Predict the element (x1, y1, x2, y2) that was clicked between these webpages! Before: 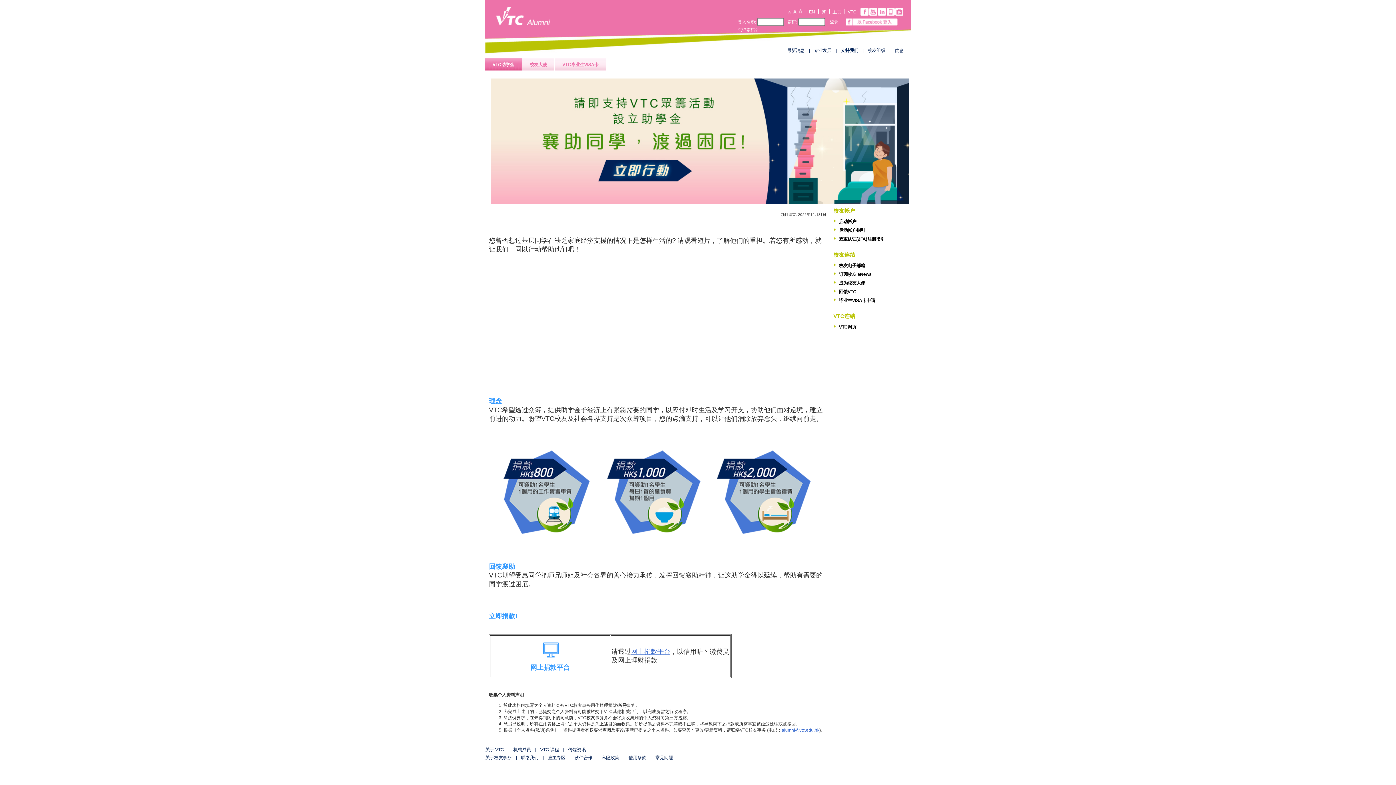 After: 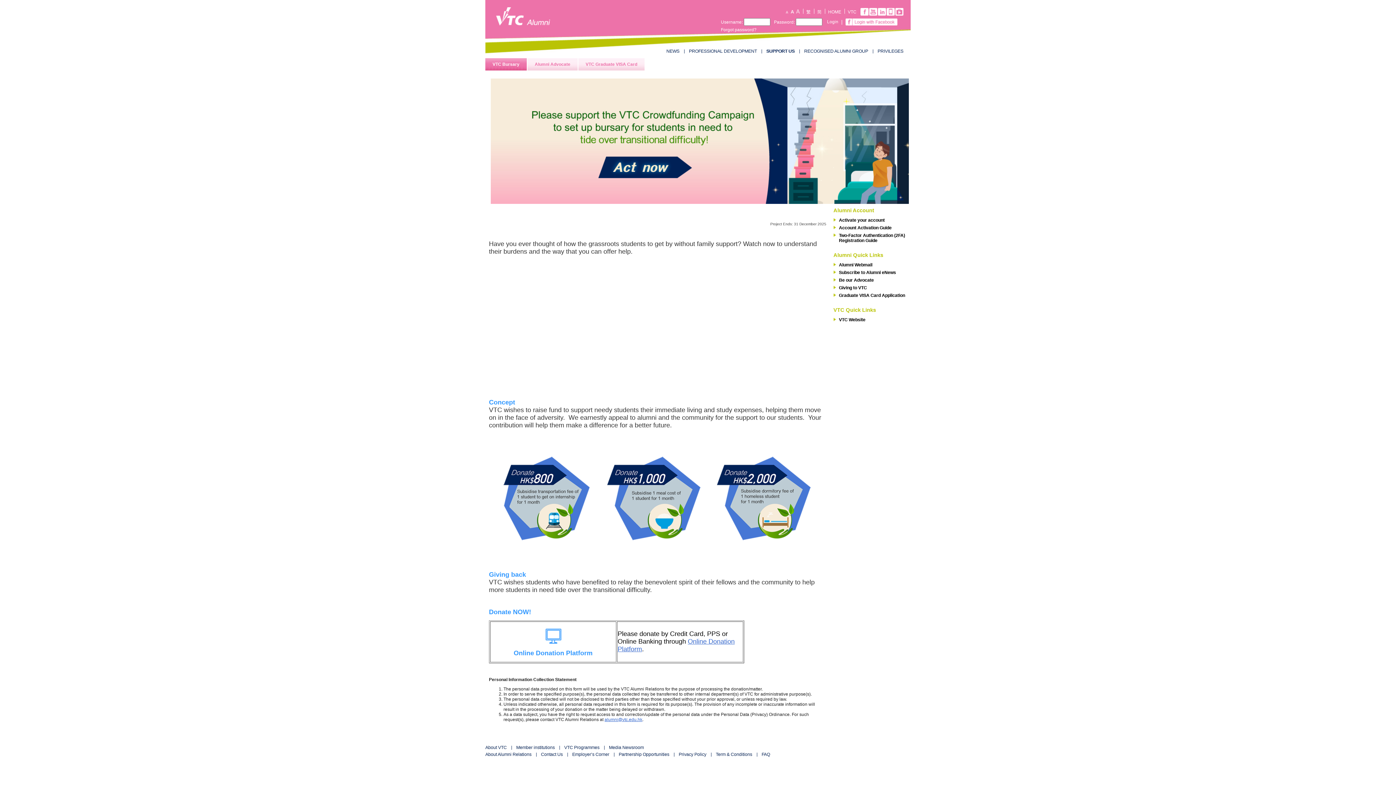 Action: label: EN bbox: (809, 9, 815, 14)